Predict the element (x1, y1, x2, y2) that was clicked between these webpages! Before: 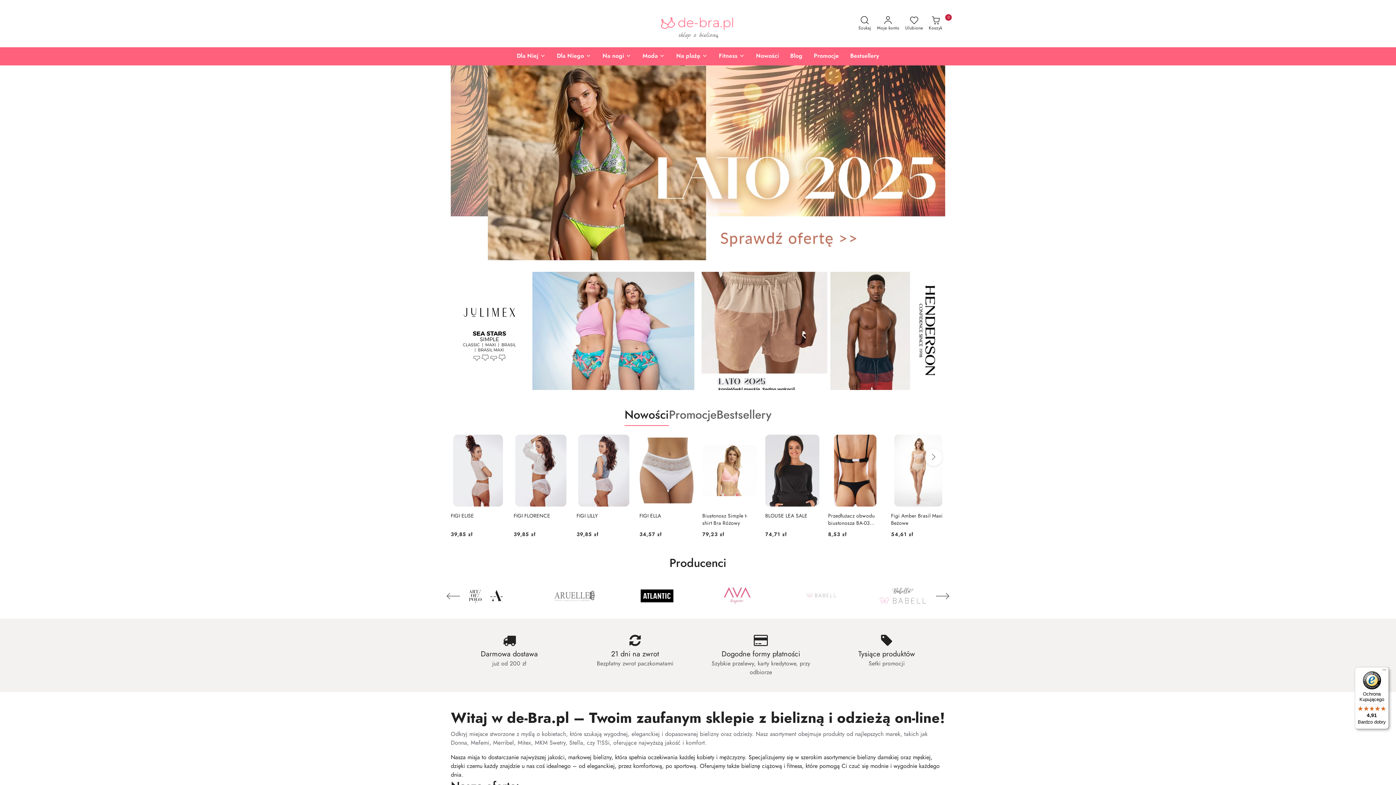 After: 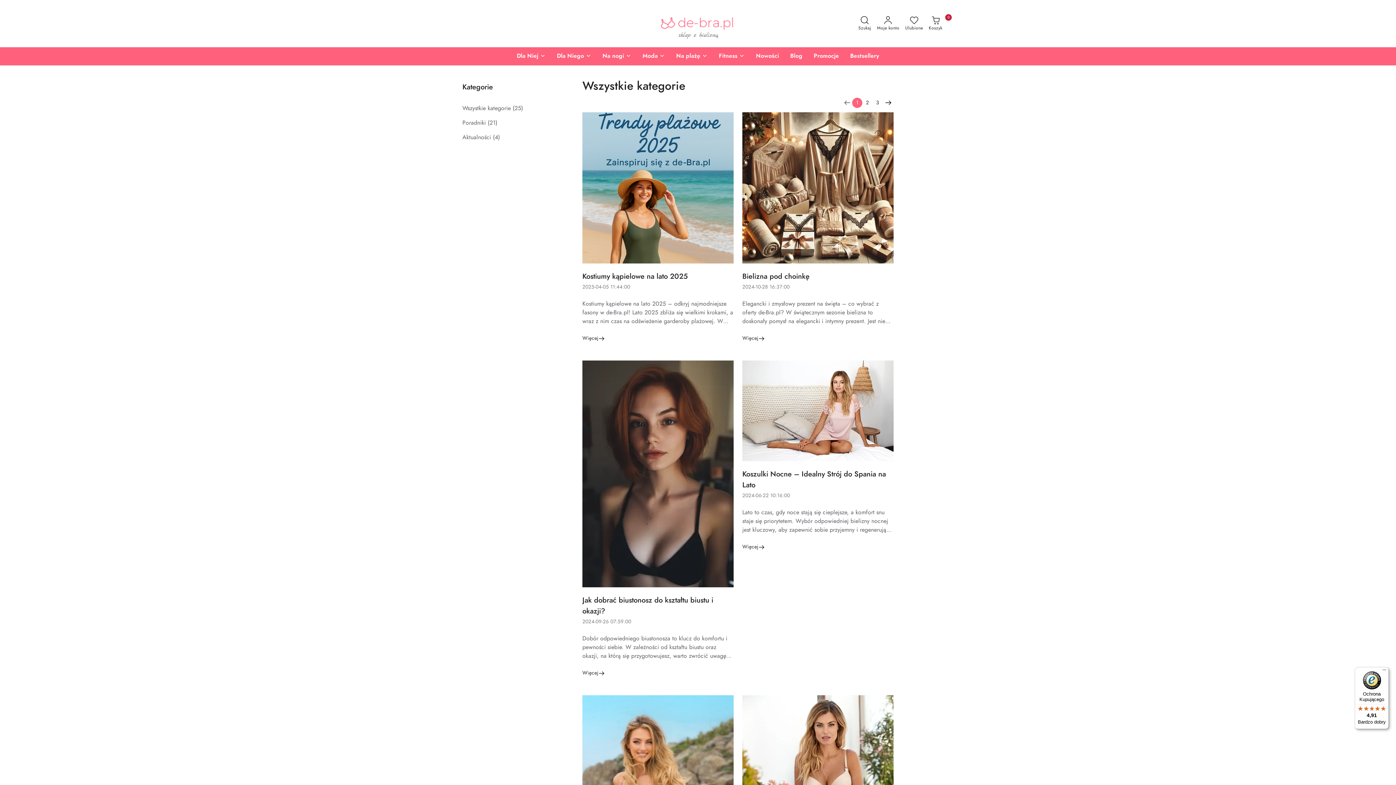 Action: bbox: (787, 47, 805, 65) label: Blog